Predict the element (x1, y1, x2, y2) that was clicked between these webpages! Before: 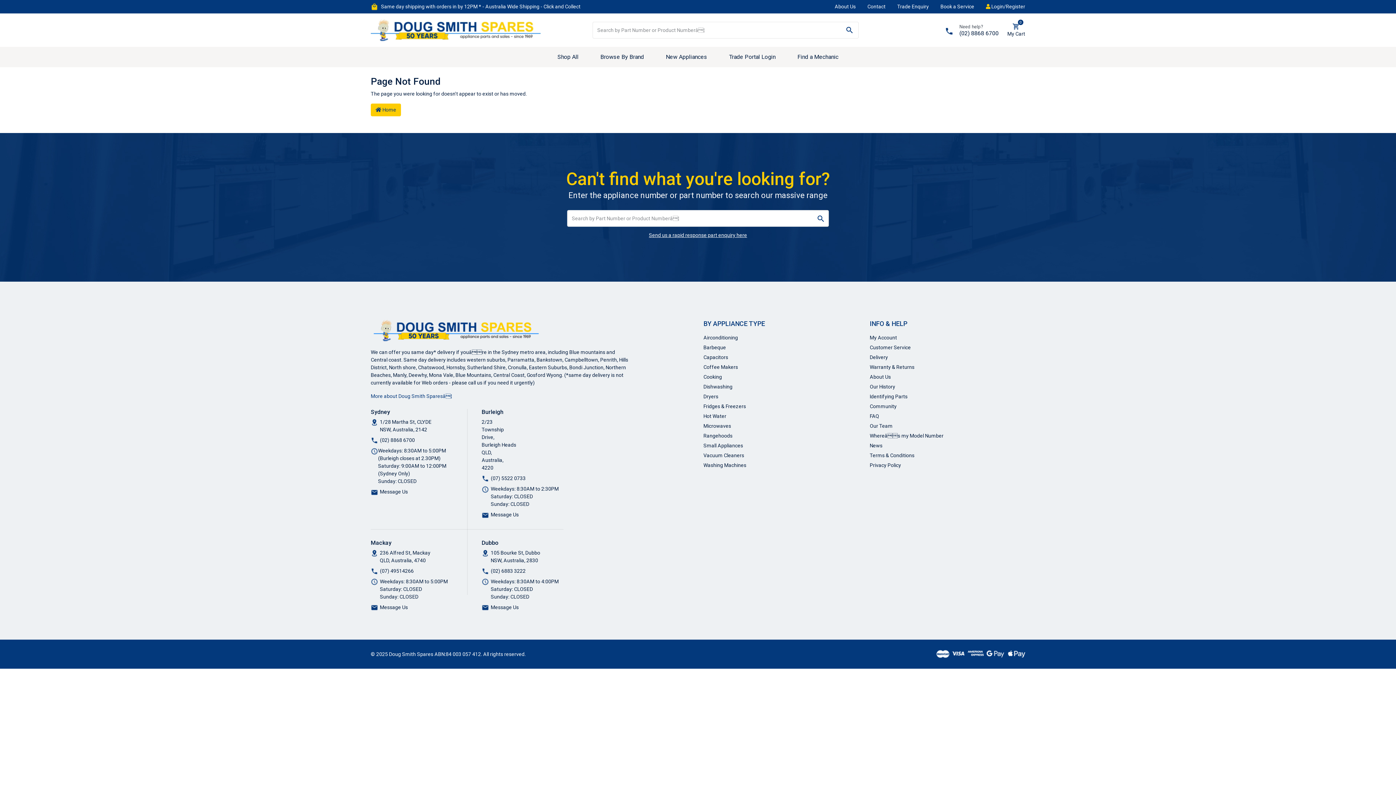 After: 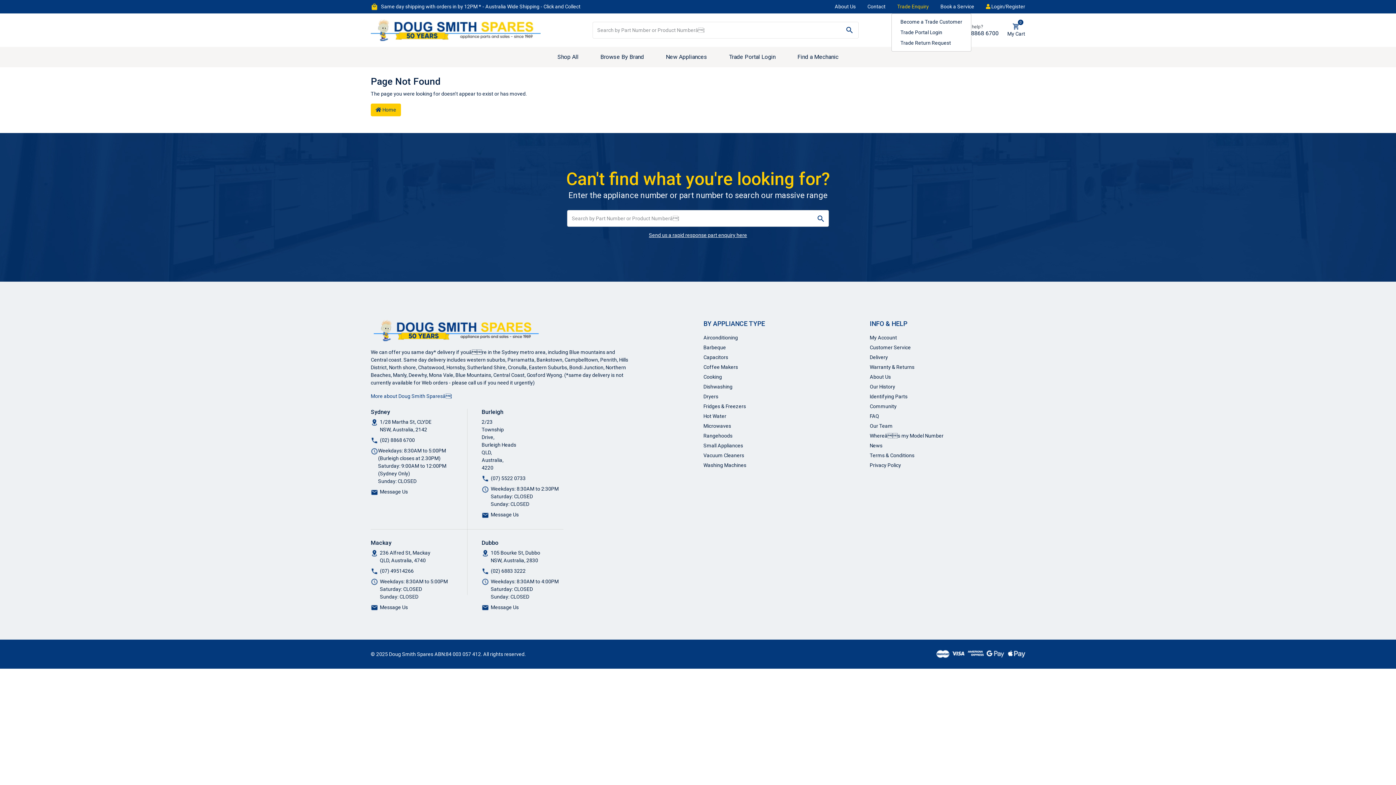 Action: bbox: (891, 0, 934, 13) label: Trade Enquiry